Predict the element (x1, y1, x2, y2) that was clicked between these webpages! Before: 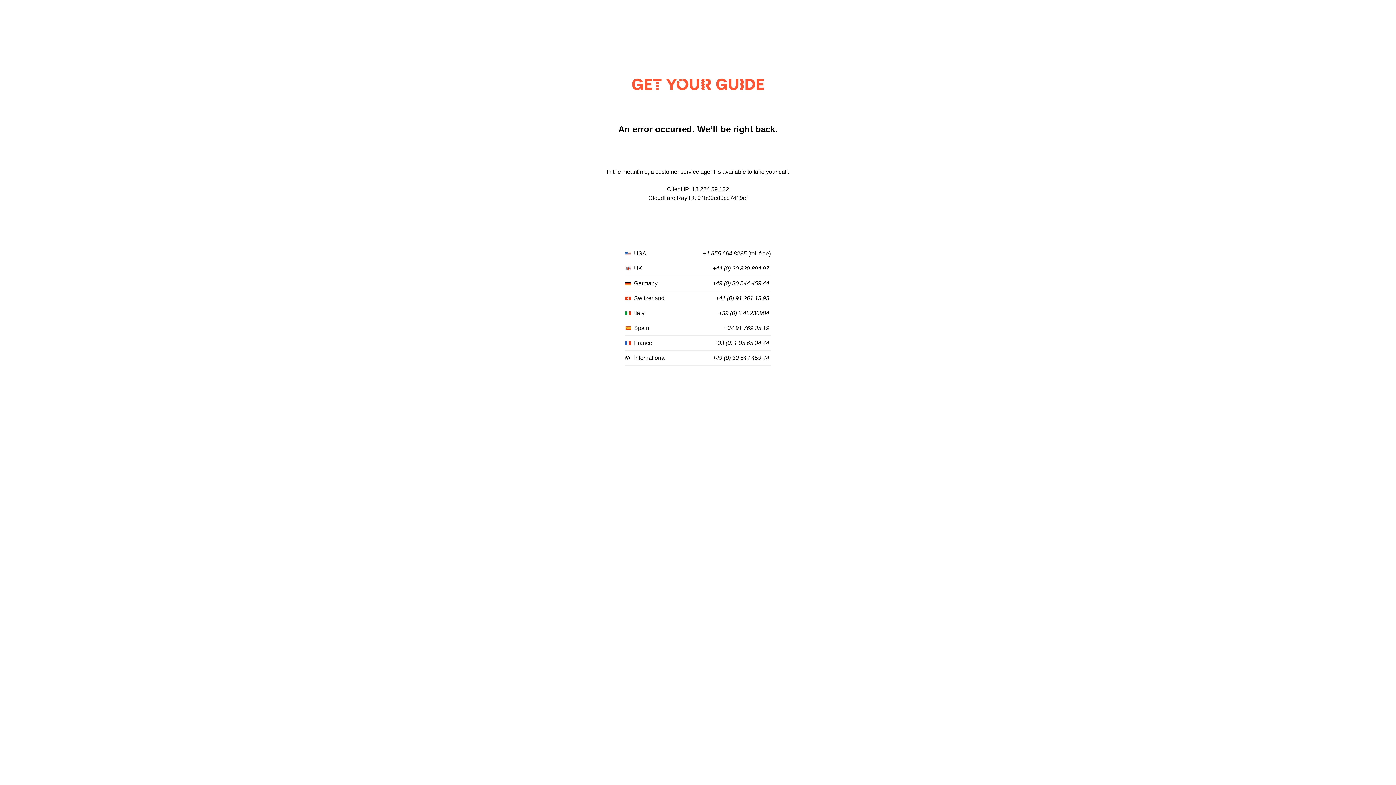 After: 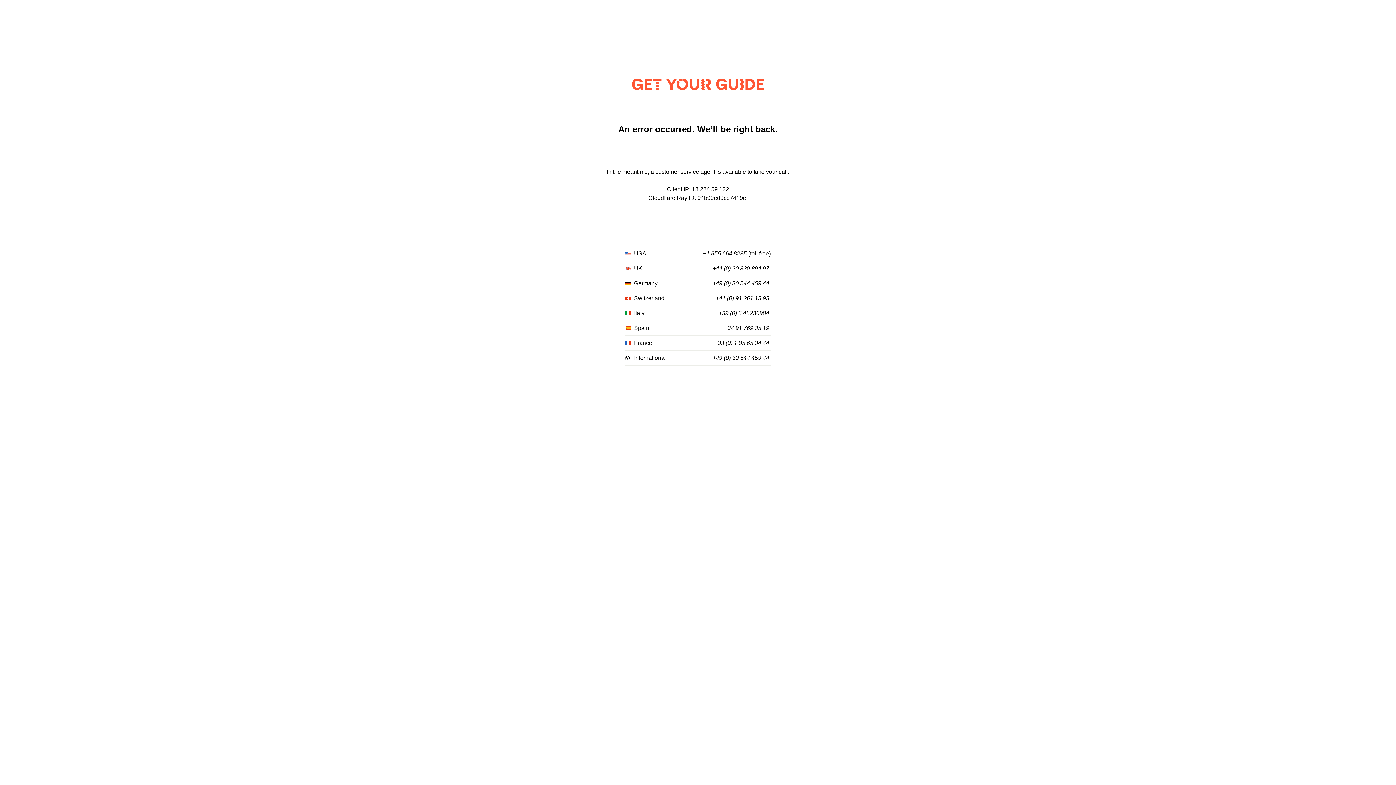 Action: label: +49 (0) 30 544 459 44 bbox: (712, 355, 769, 361)